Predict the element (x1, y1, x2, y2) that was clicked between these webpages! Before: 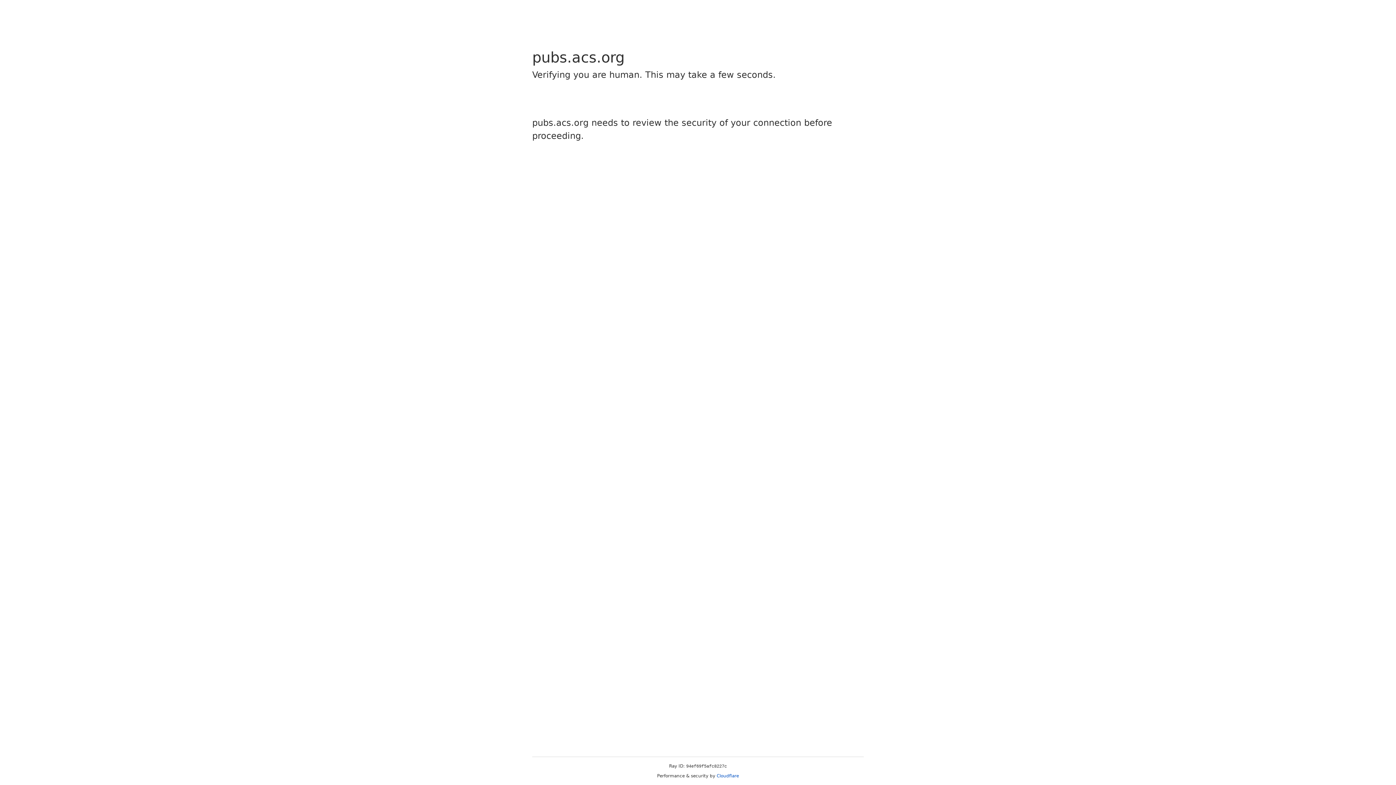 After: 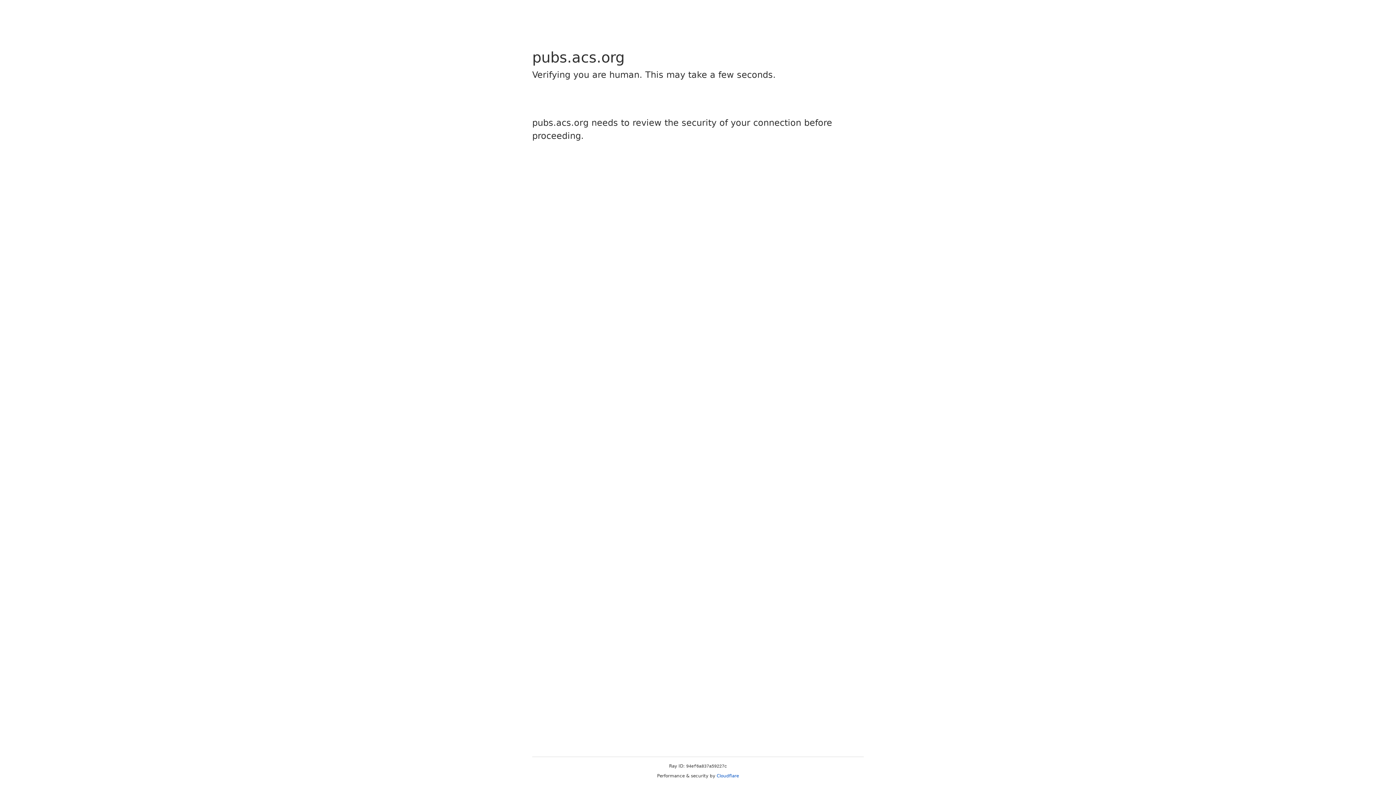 Action: label: Cloudflare bbox: (716, 773, 739, 778)